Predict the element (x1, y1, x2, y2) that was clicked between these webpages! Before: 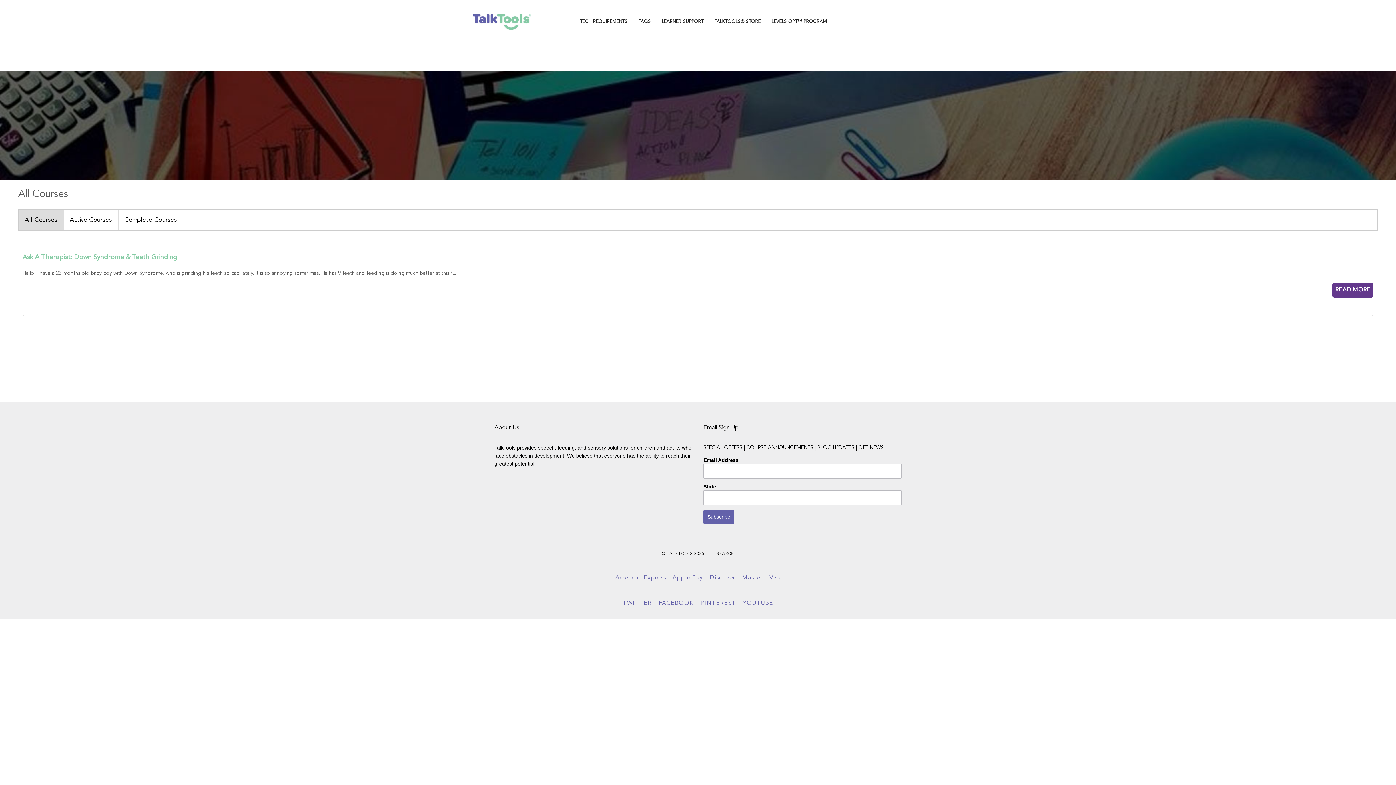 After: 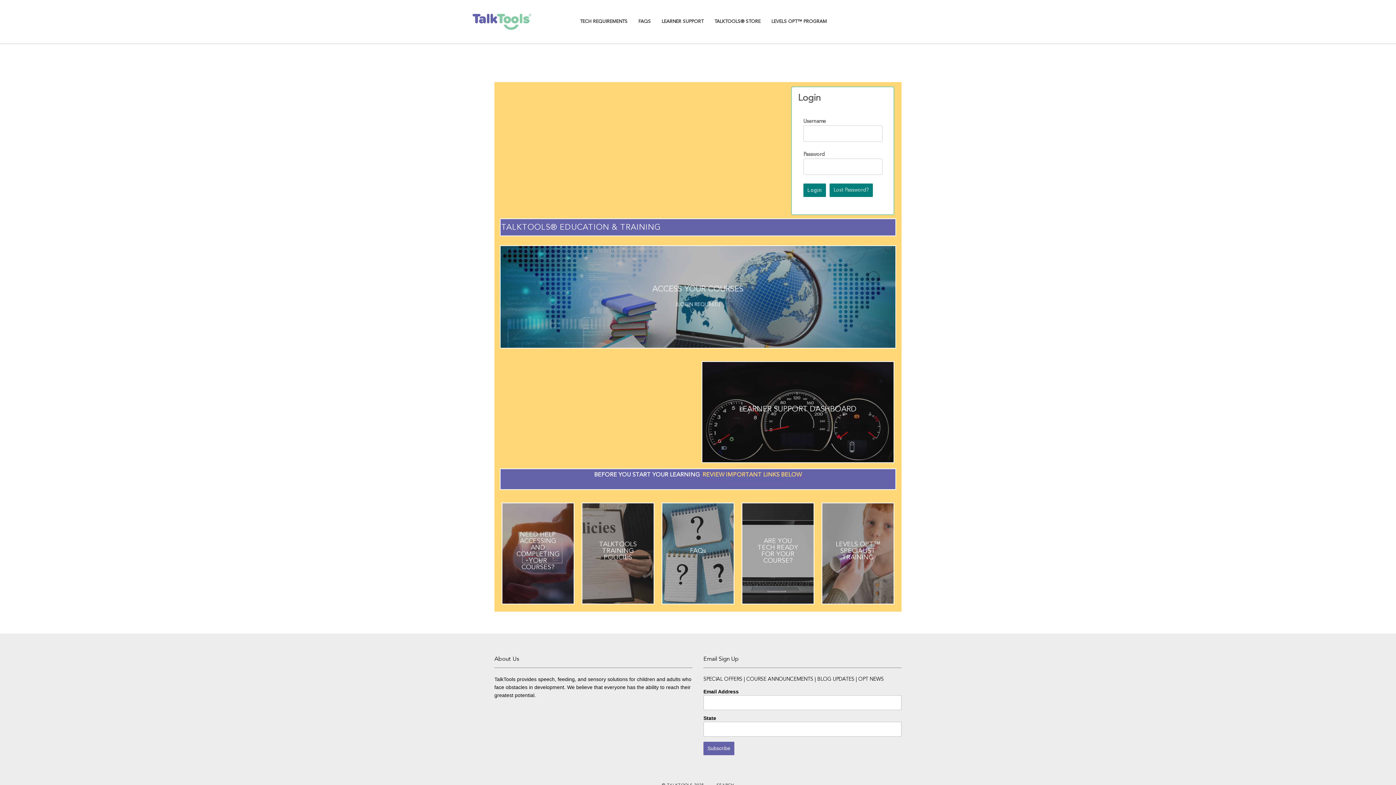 Action: bbox: (472, 13, 531, 29)